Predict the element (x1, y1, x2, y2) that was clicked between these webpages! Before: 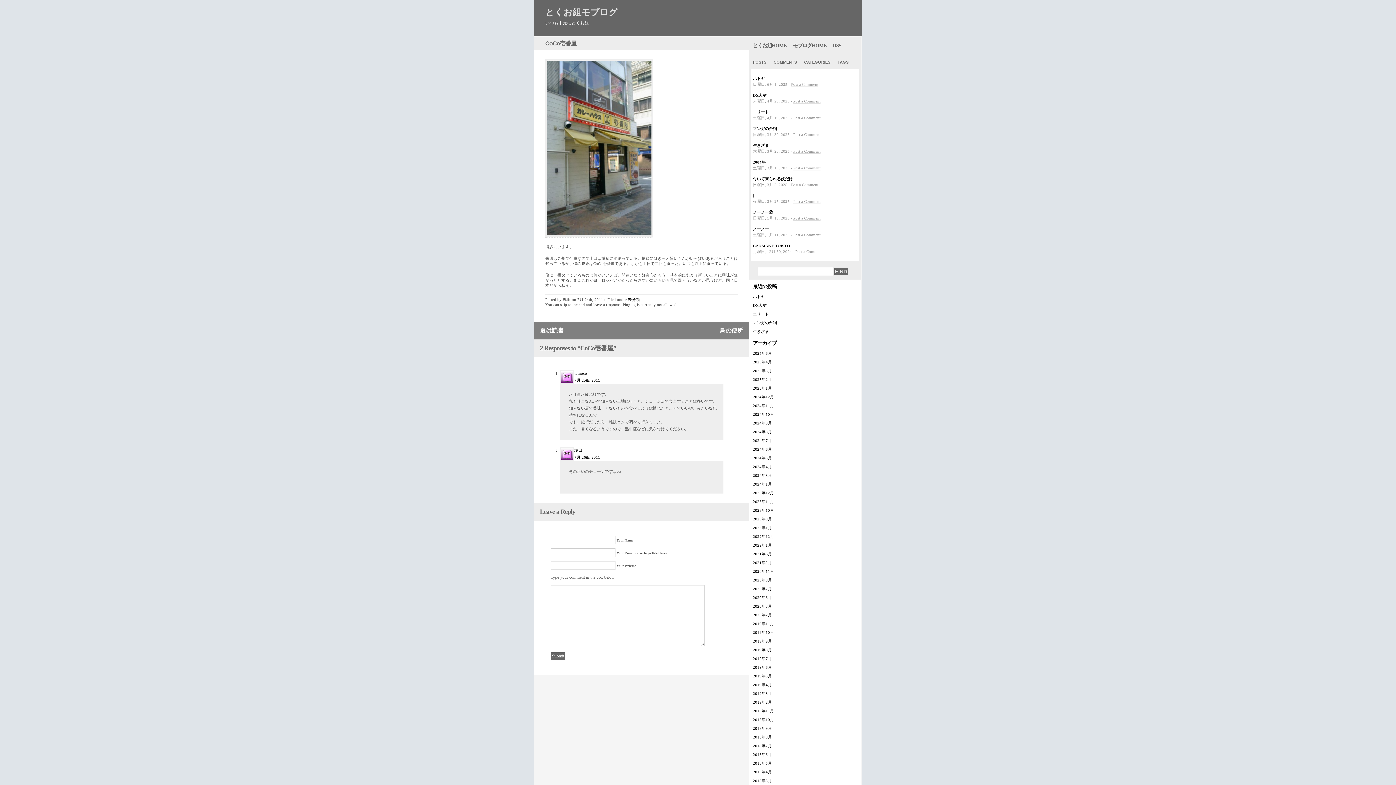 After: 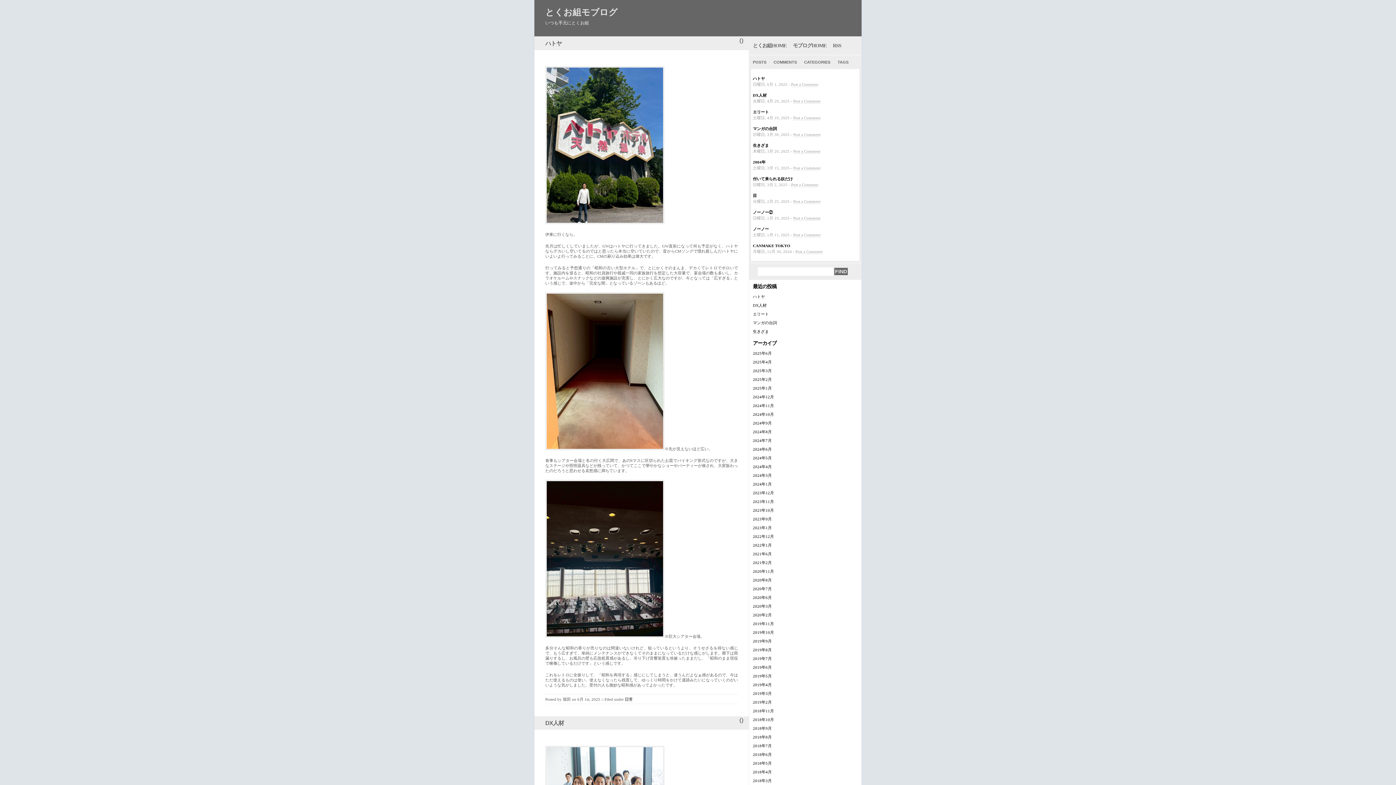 Action: bbox: (791, 41, 828, 49) label: モブログHOME